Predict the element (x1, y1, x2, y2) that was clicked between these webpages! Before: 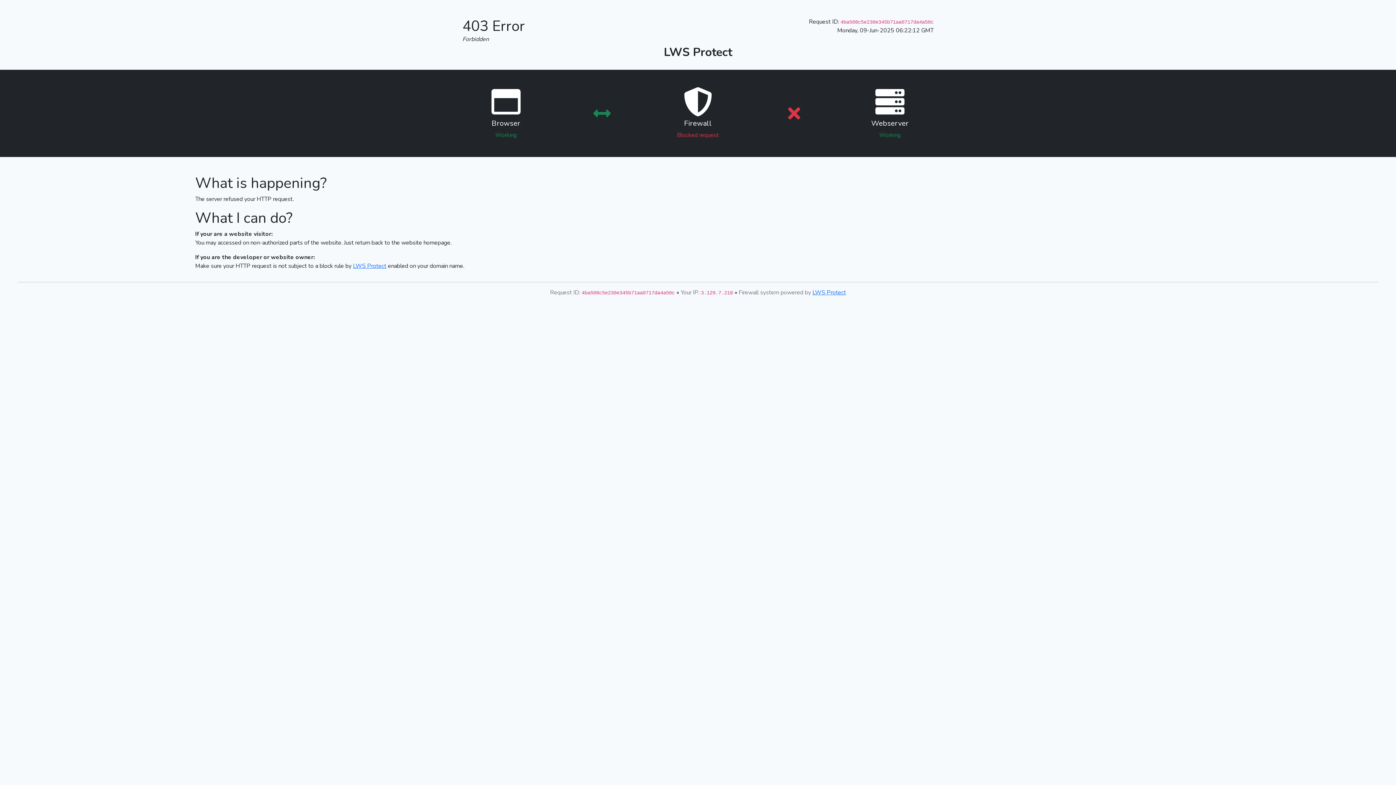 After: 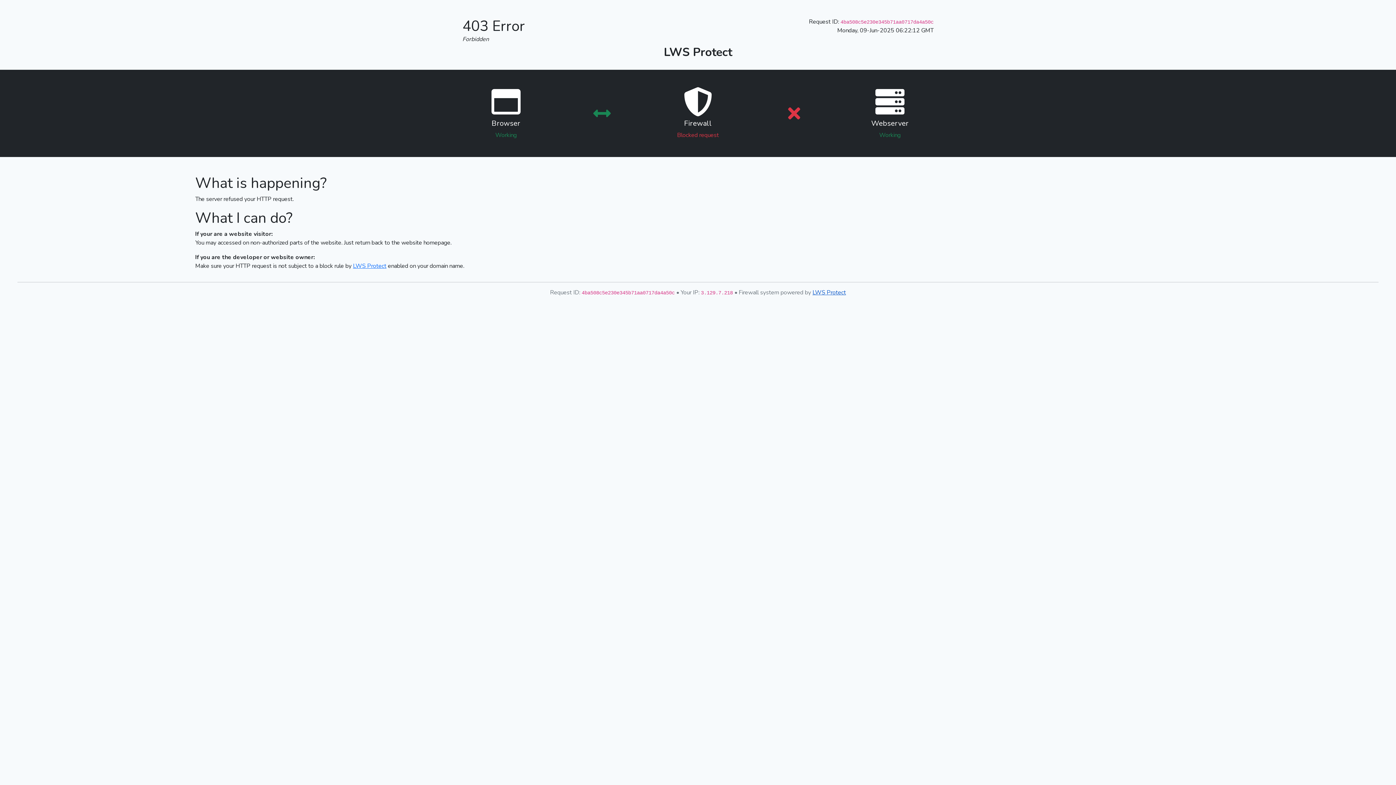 Action: label: LWS Protect bbox: (812, 288, 846, 296)